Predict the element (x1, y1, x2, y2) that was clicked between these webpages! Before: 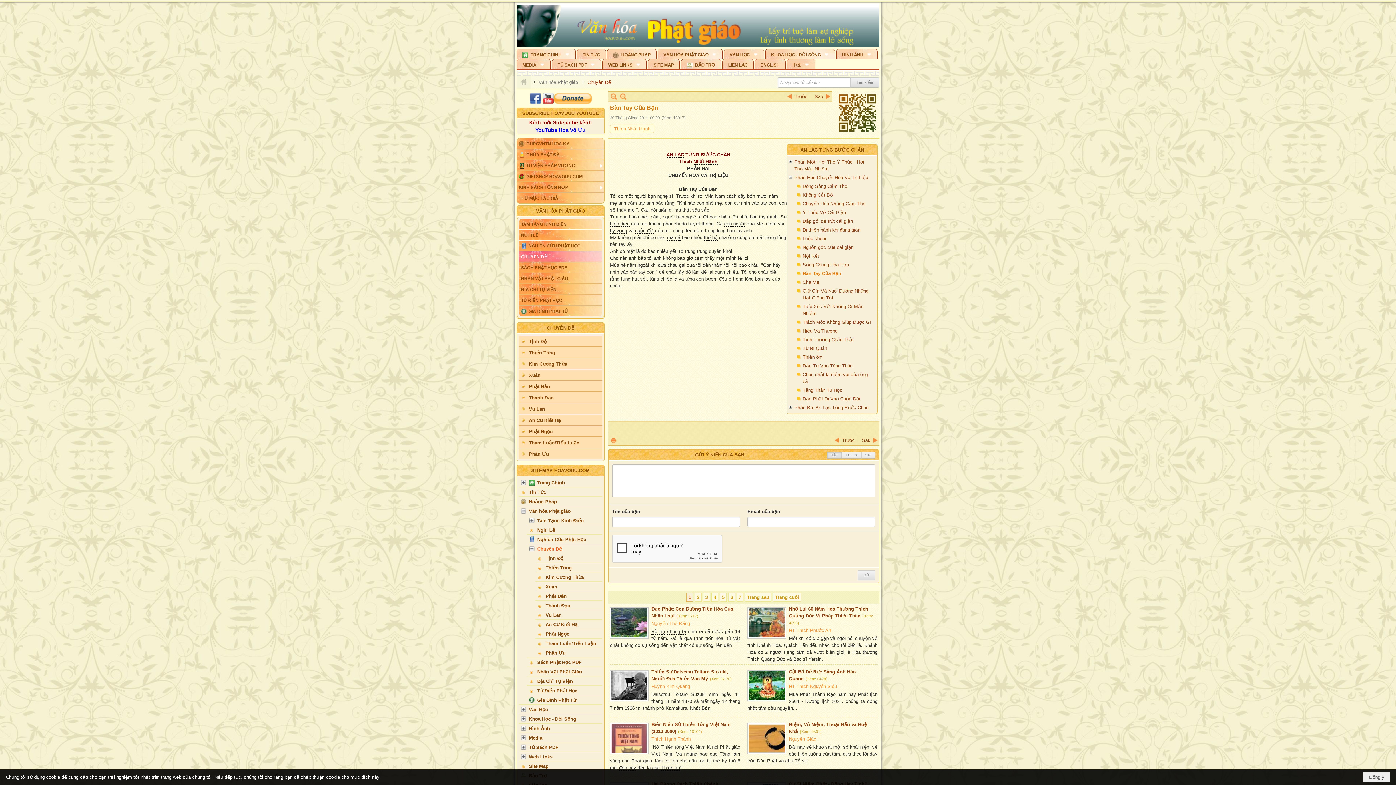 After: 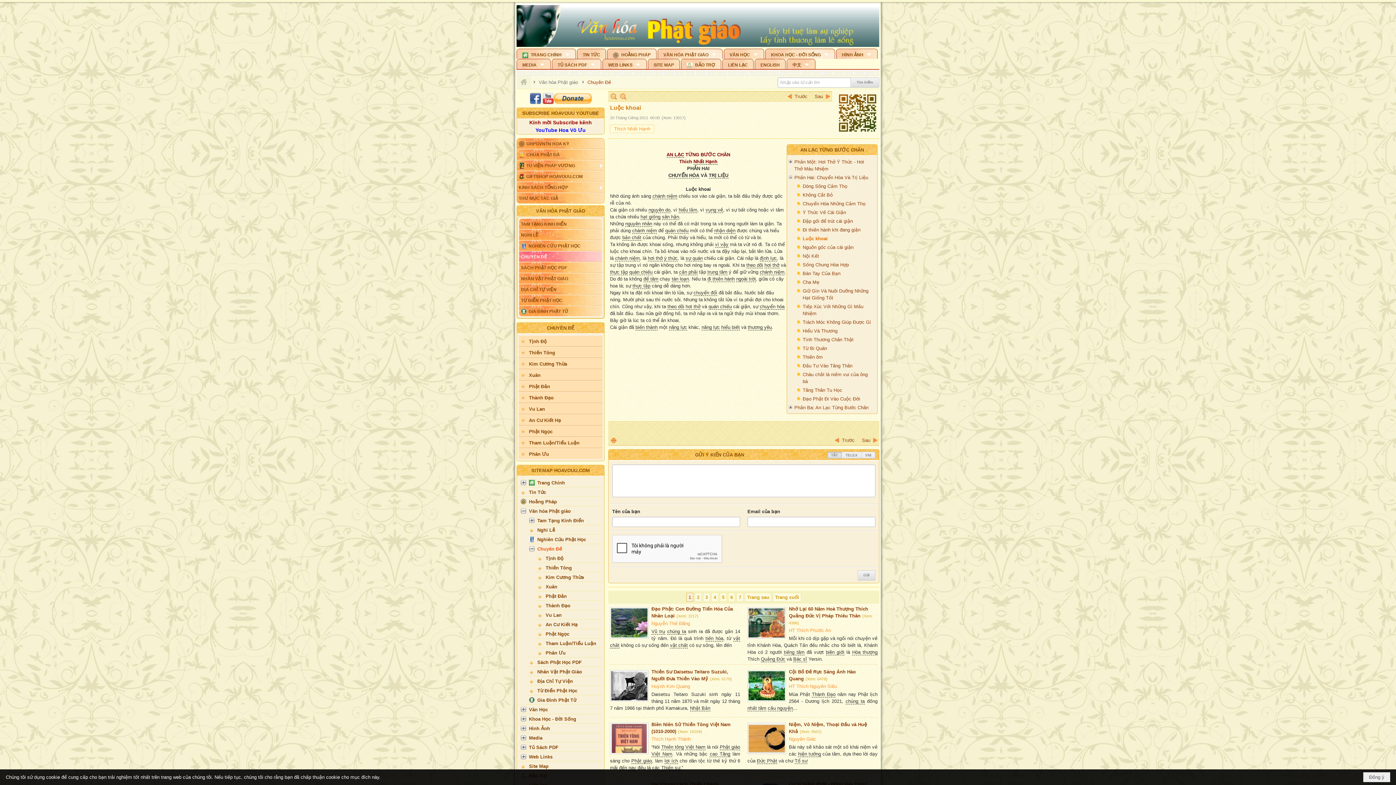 Action: label: Luộc khoai bbox: (797, 234, 875, 242)